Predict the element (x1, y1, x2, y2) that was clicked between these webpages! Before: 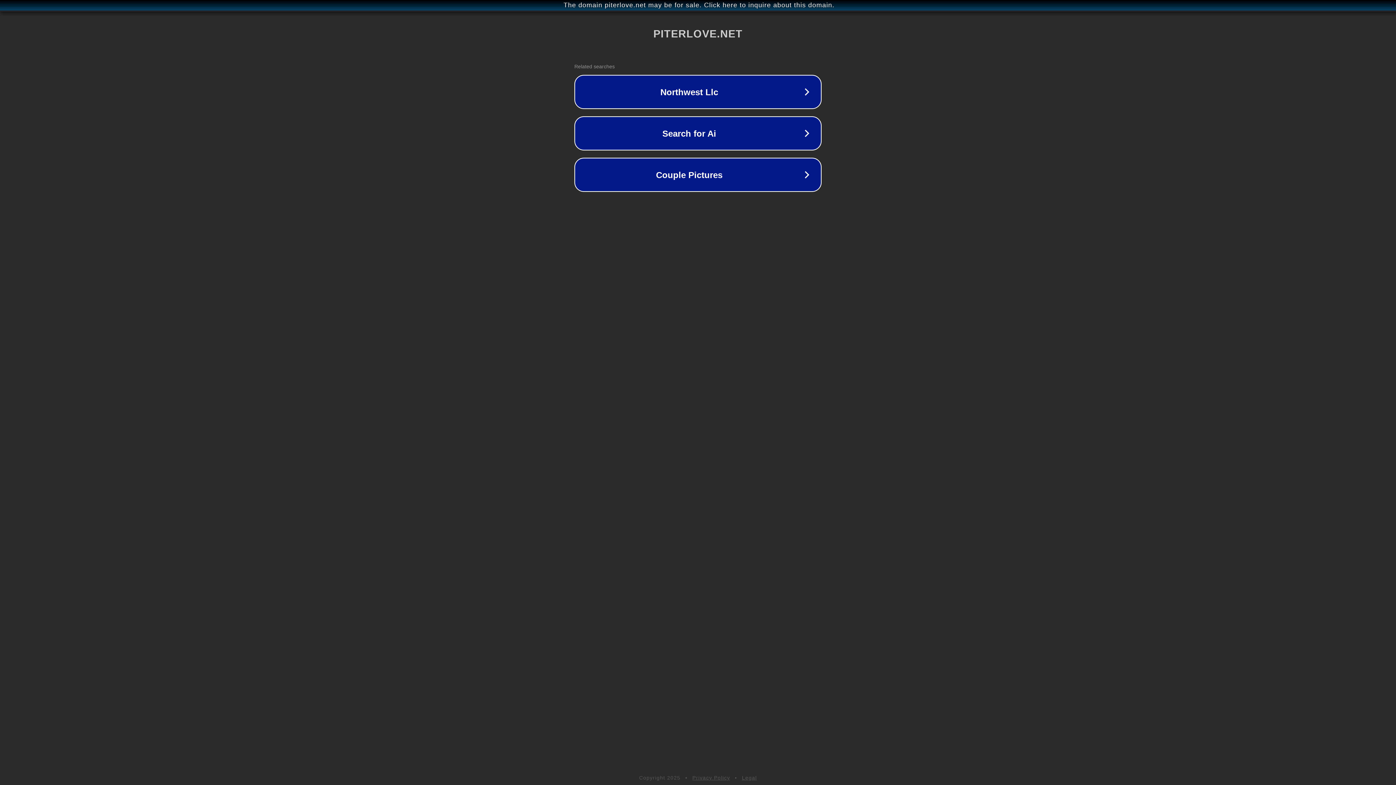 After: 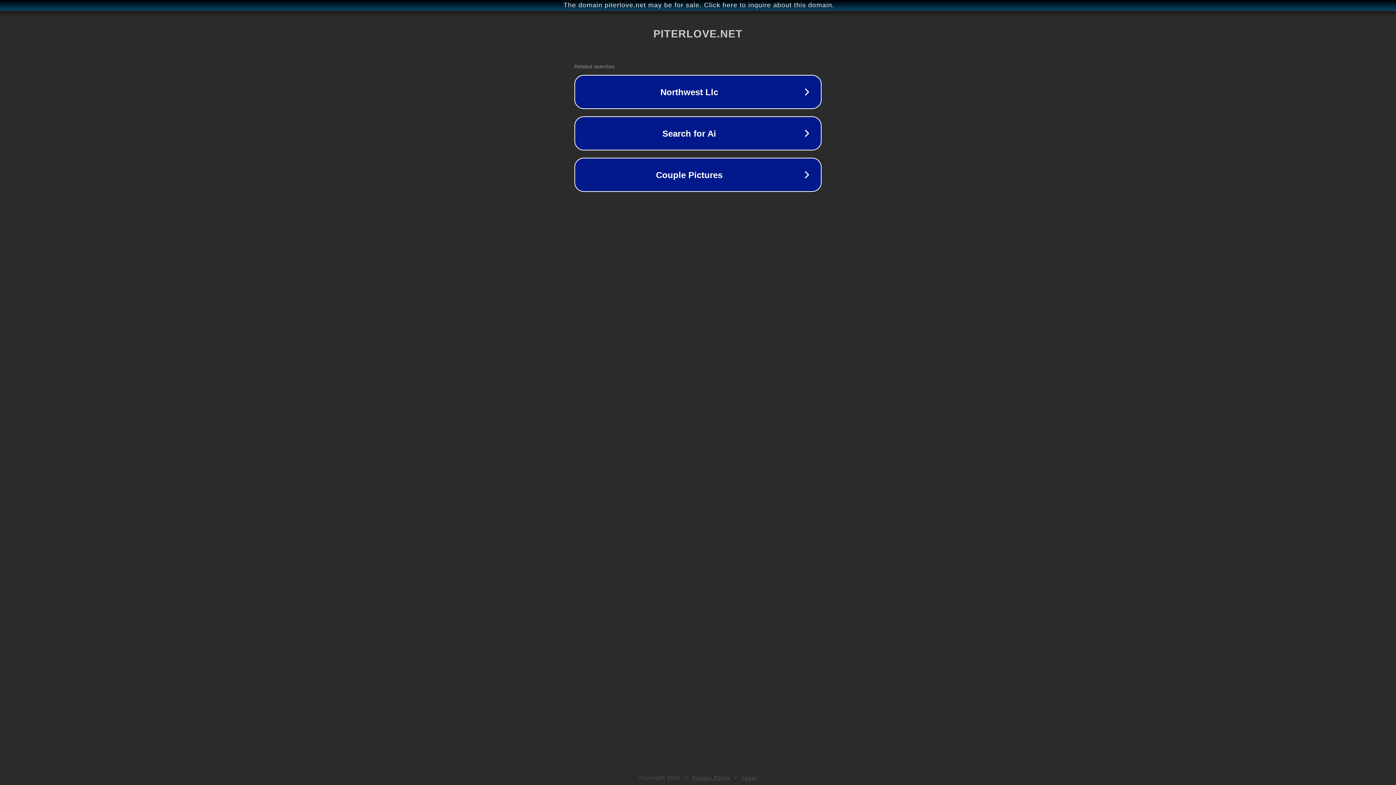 Action: label: Legal bbox: (742, 775, 757, 781)